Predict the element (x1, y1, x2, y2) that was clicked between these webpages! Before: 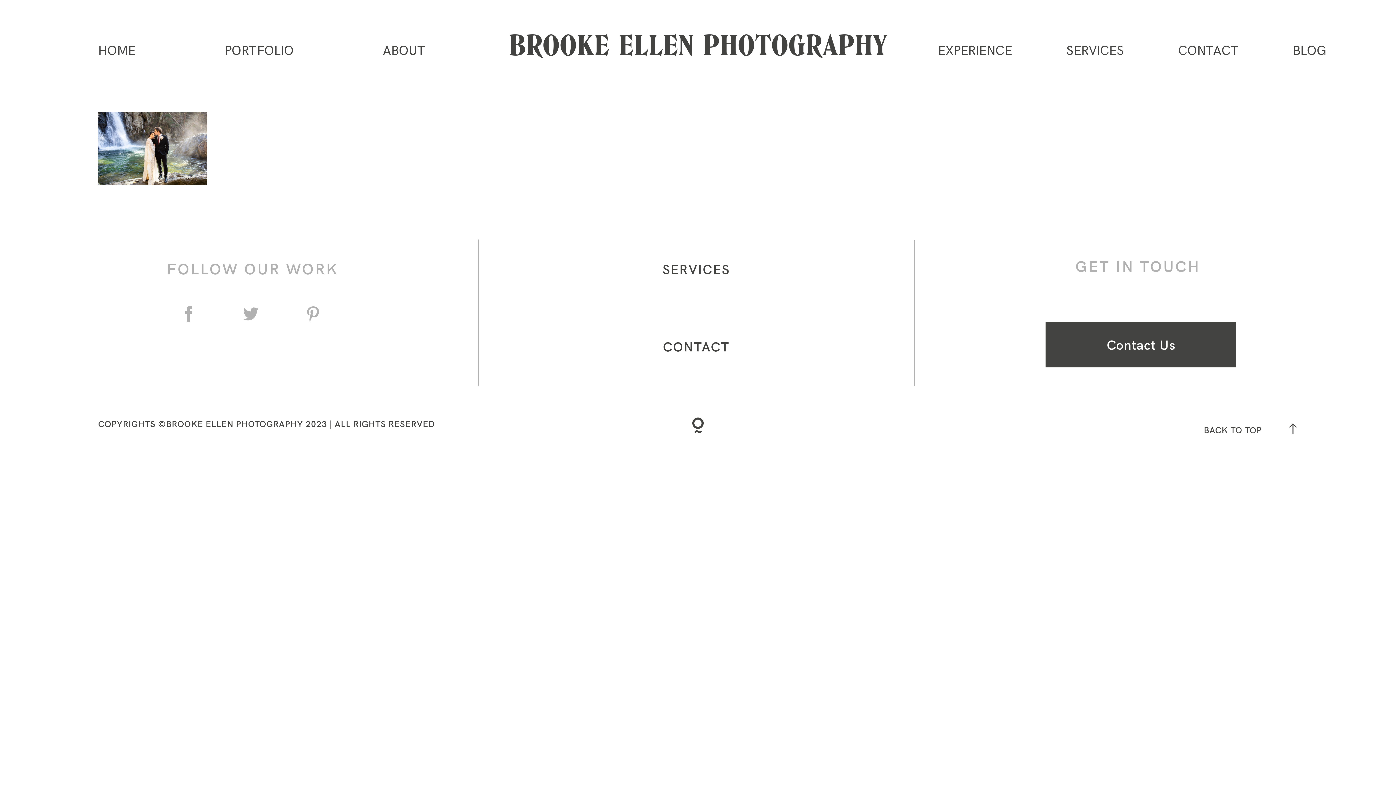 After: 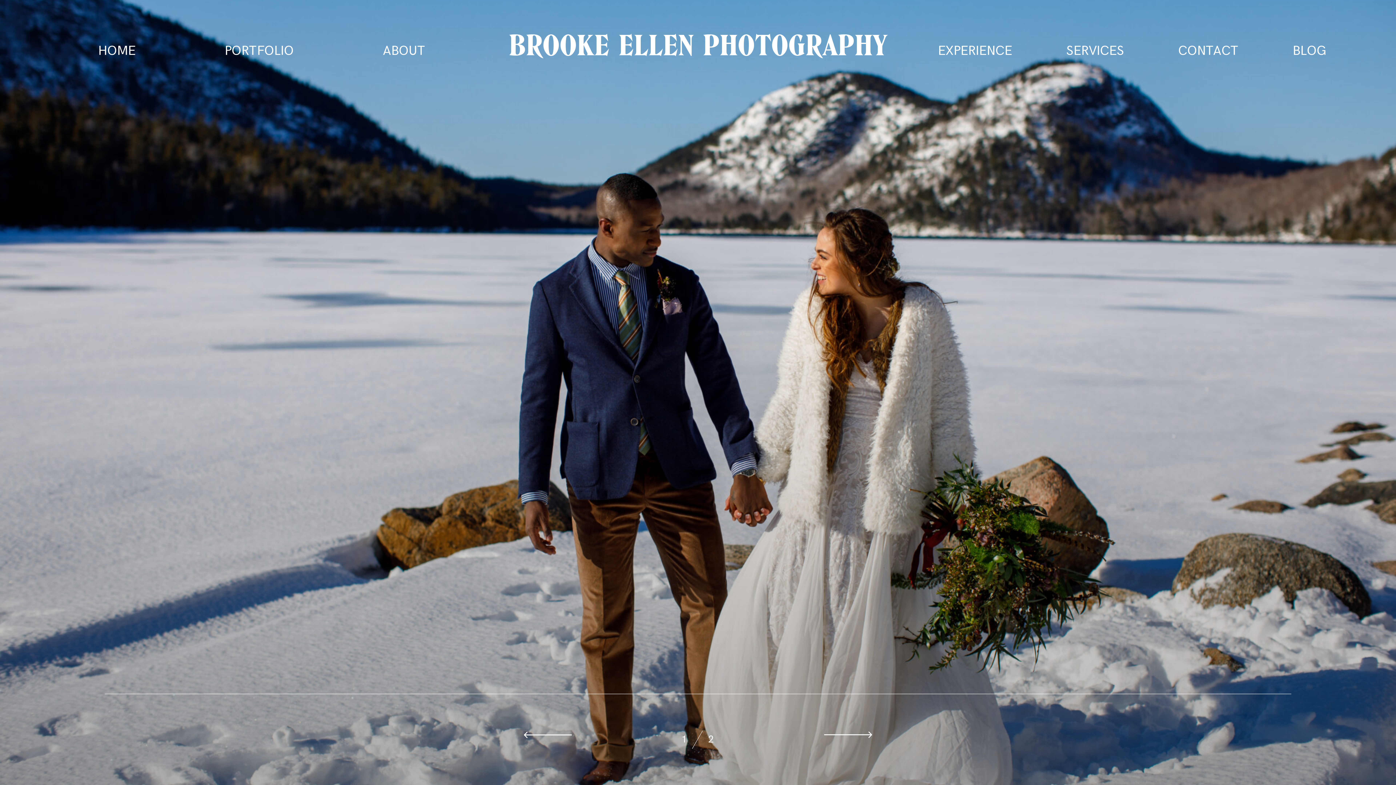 Action: label: BROOKE ELLEN PHOTOGRAPHY bbox: (463, 11, 932, 79)